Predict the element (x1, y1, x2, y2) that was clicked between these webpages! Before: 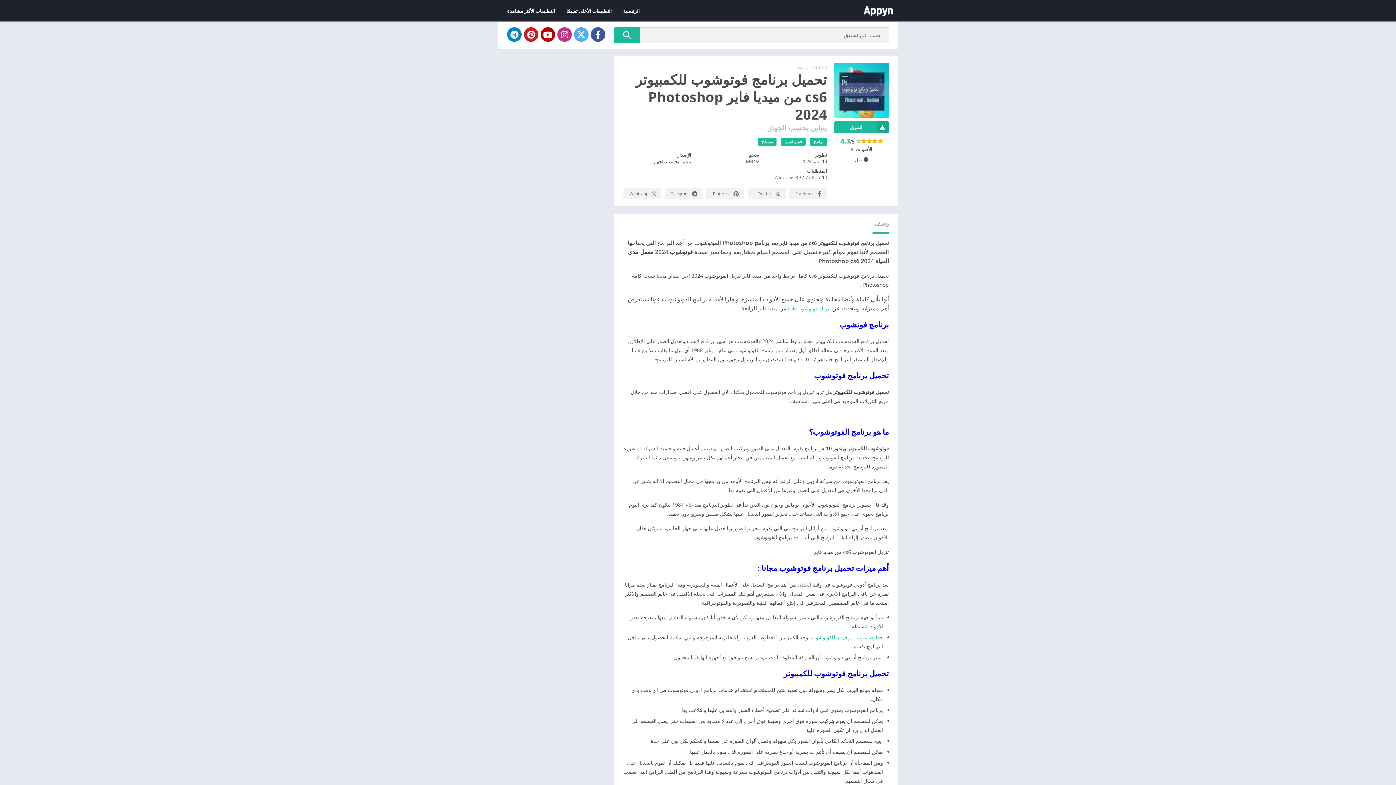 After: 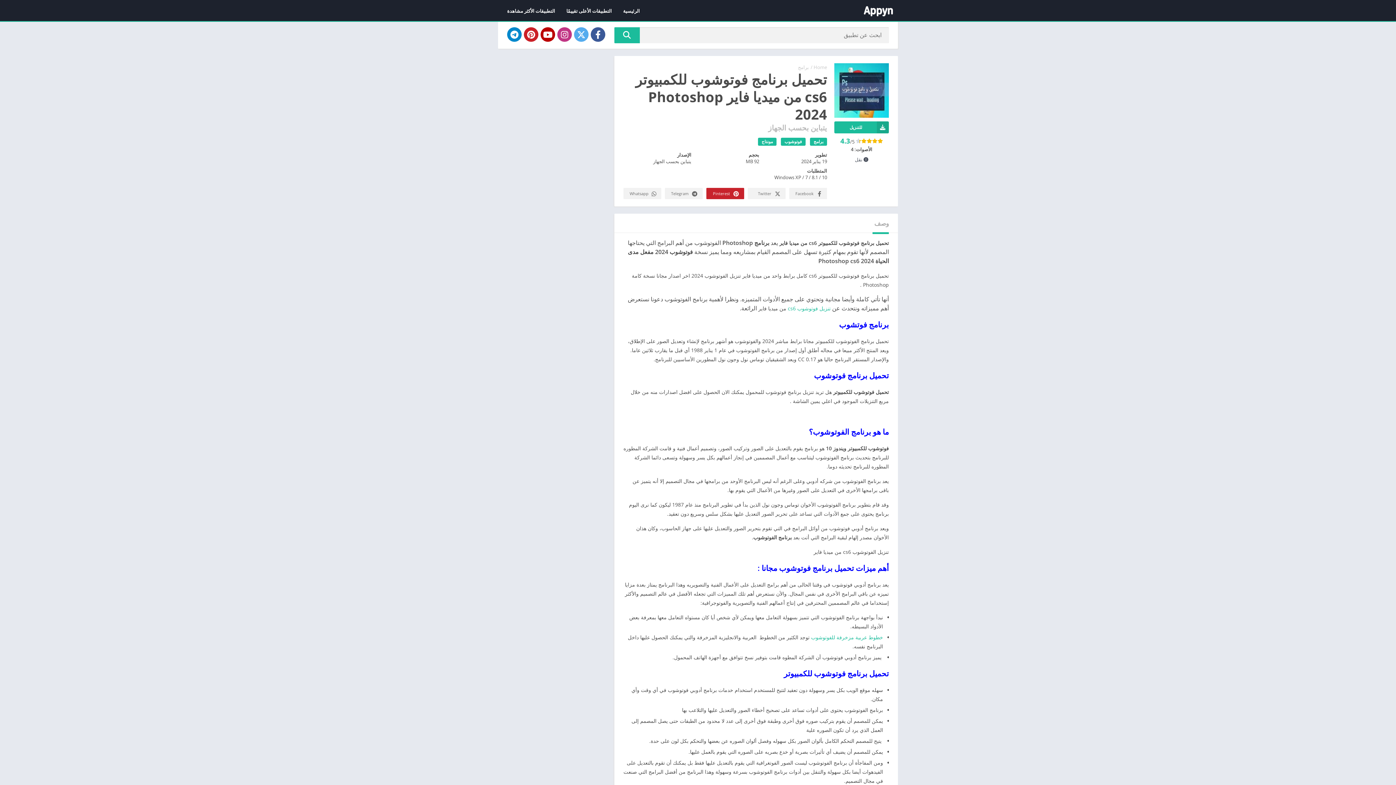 Action: bbox: (706, 187, 744, 199) label: Pinterest